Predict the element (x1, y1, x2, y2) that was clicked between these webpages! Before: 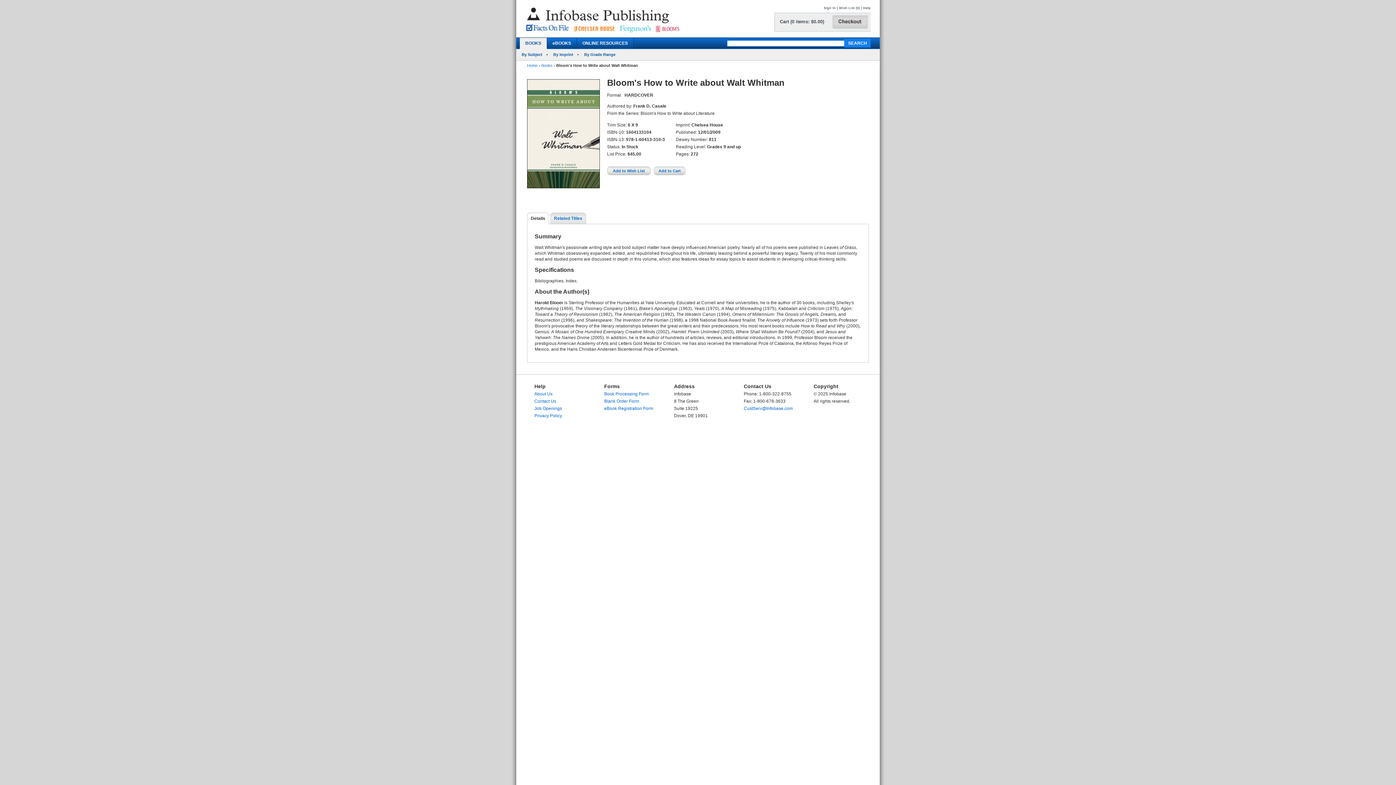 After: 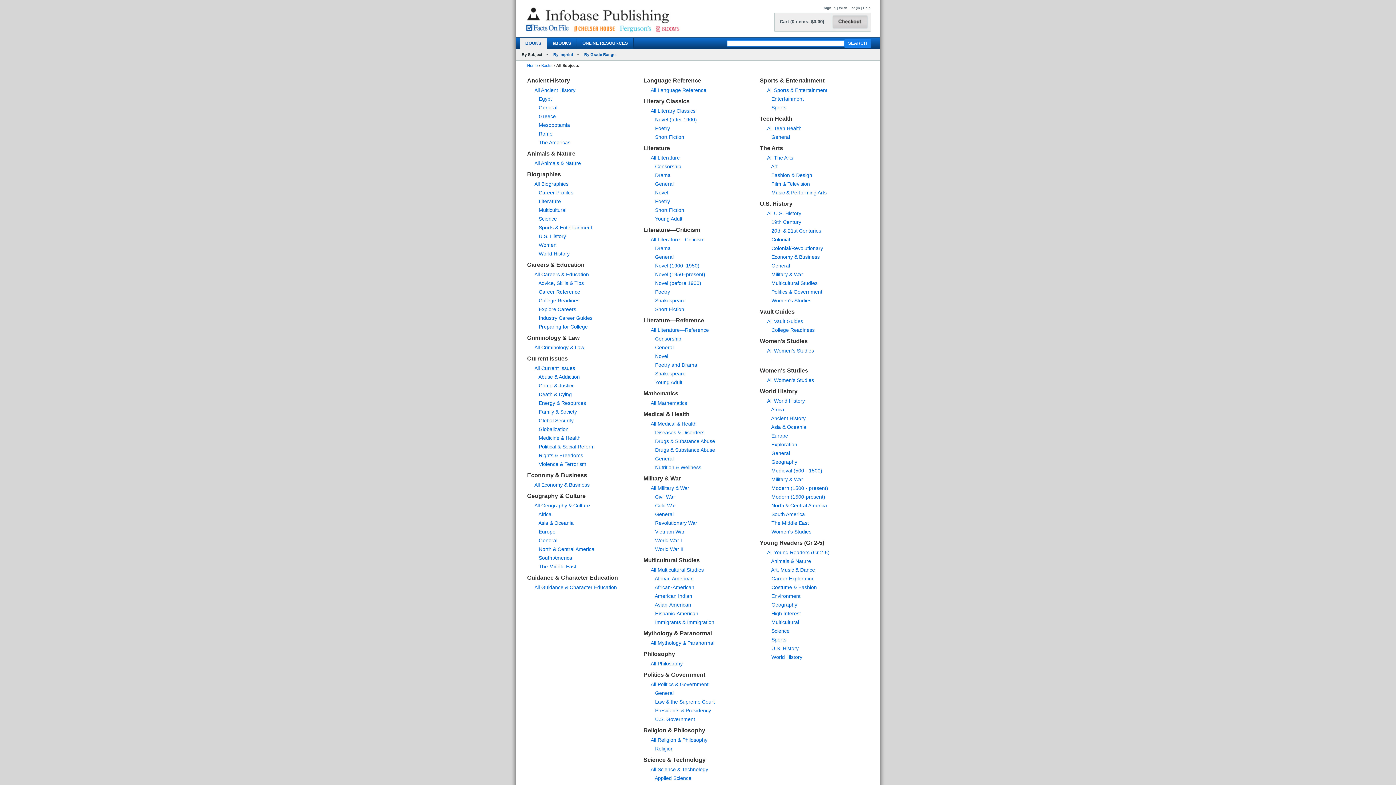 Action: bbox: (521, 52, 542, 56) label: By Subject